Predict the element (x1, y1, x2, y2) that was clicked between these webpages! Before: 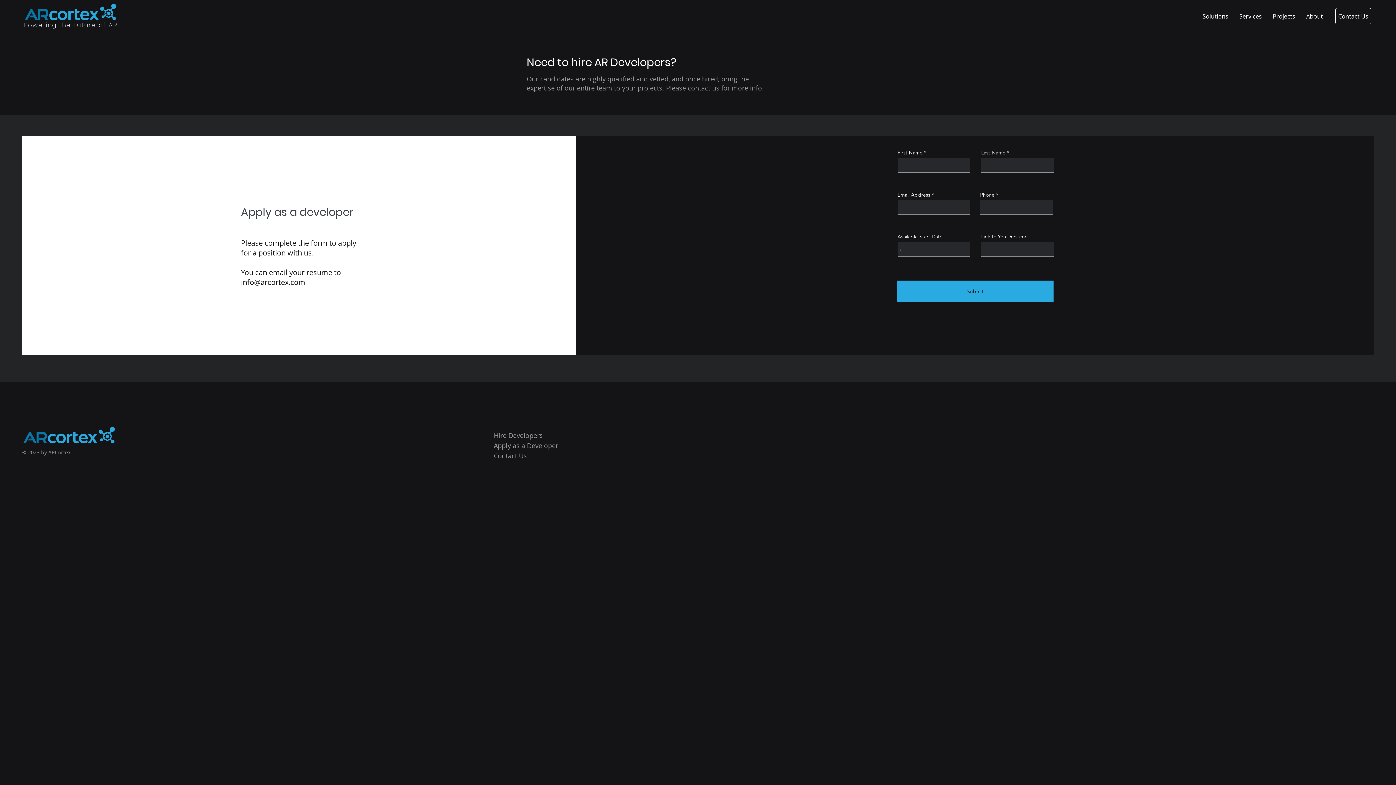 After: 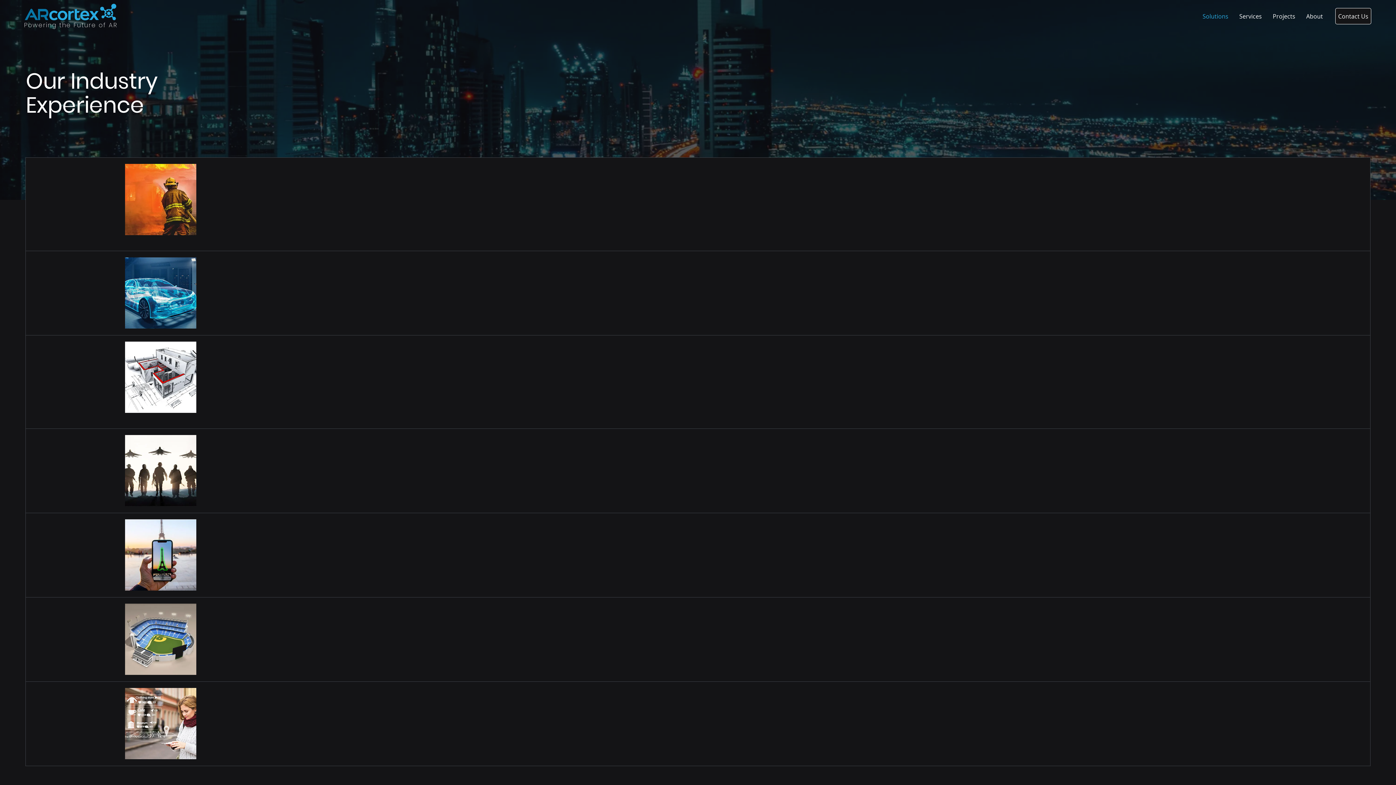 Action: label: Solutions bbox: (1197, 6, 1234, 26)